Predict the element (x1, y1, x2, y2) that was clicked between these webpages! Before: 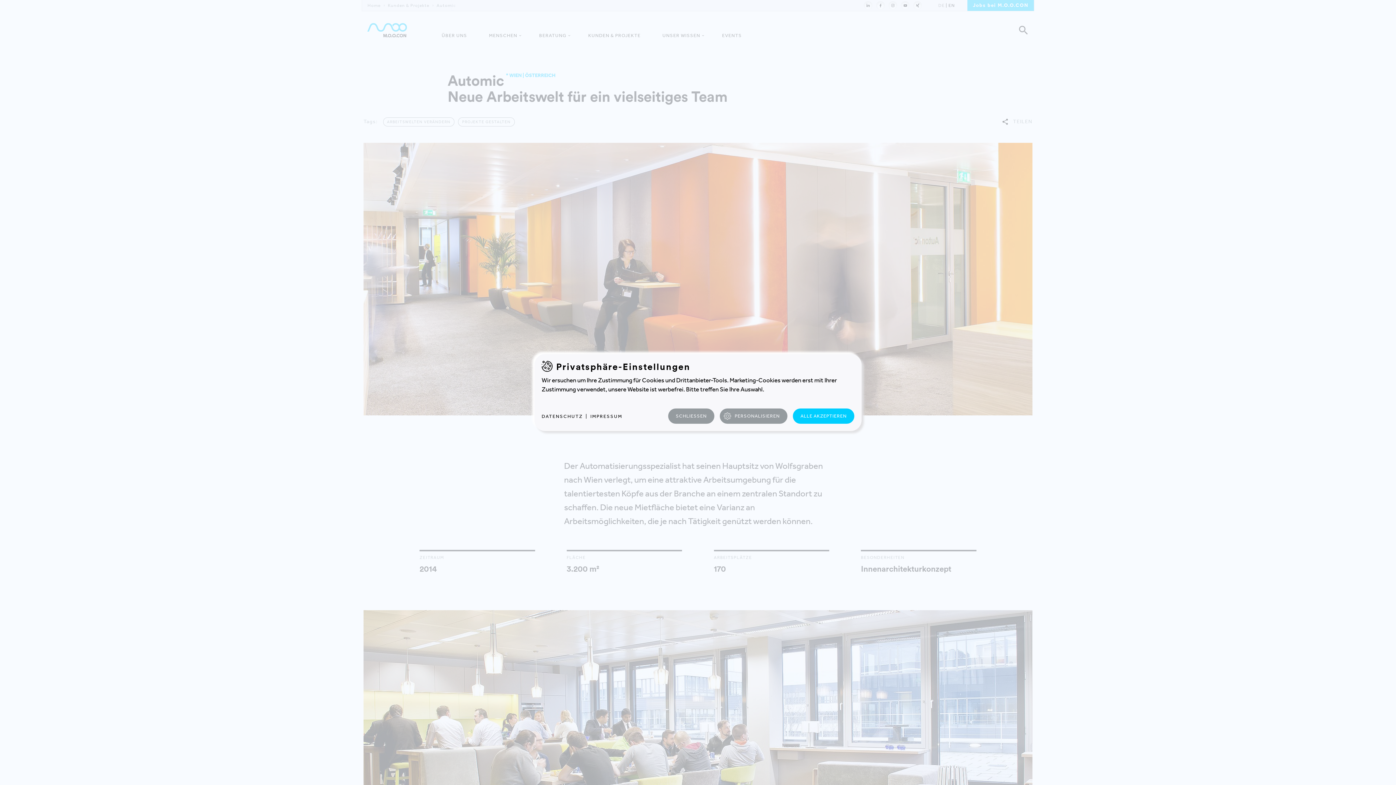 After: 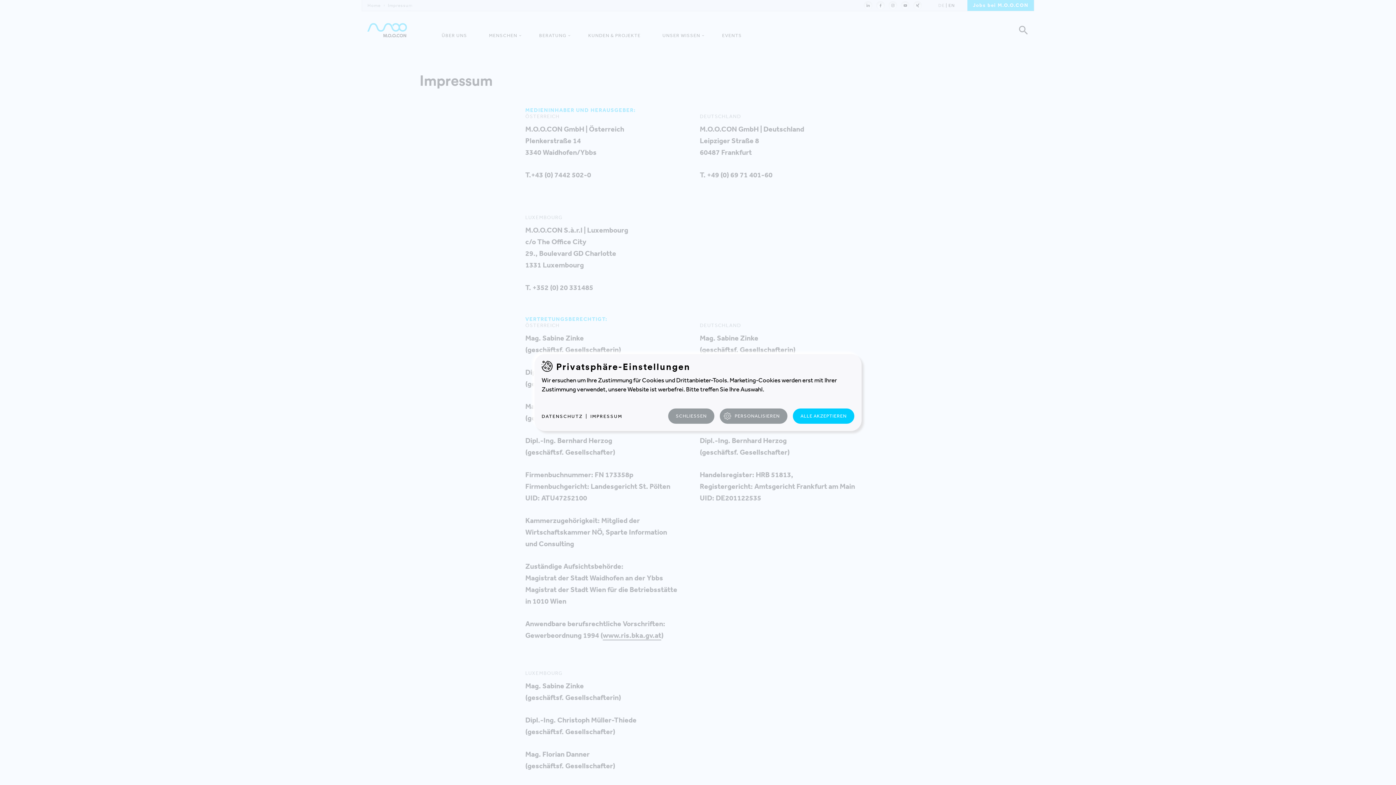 Action: bbox: (590, 413, 622, 419) label: IMPRESSUM